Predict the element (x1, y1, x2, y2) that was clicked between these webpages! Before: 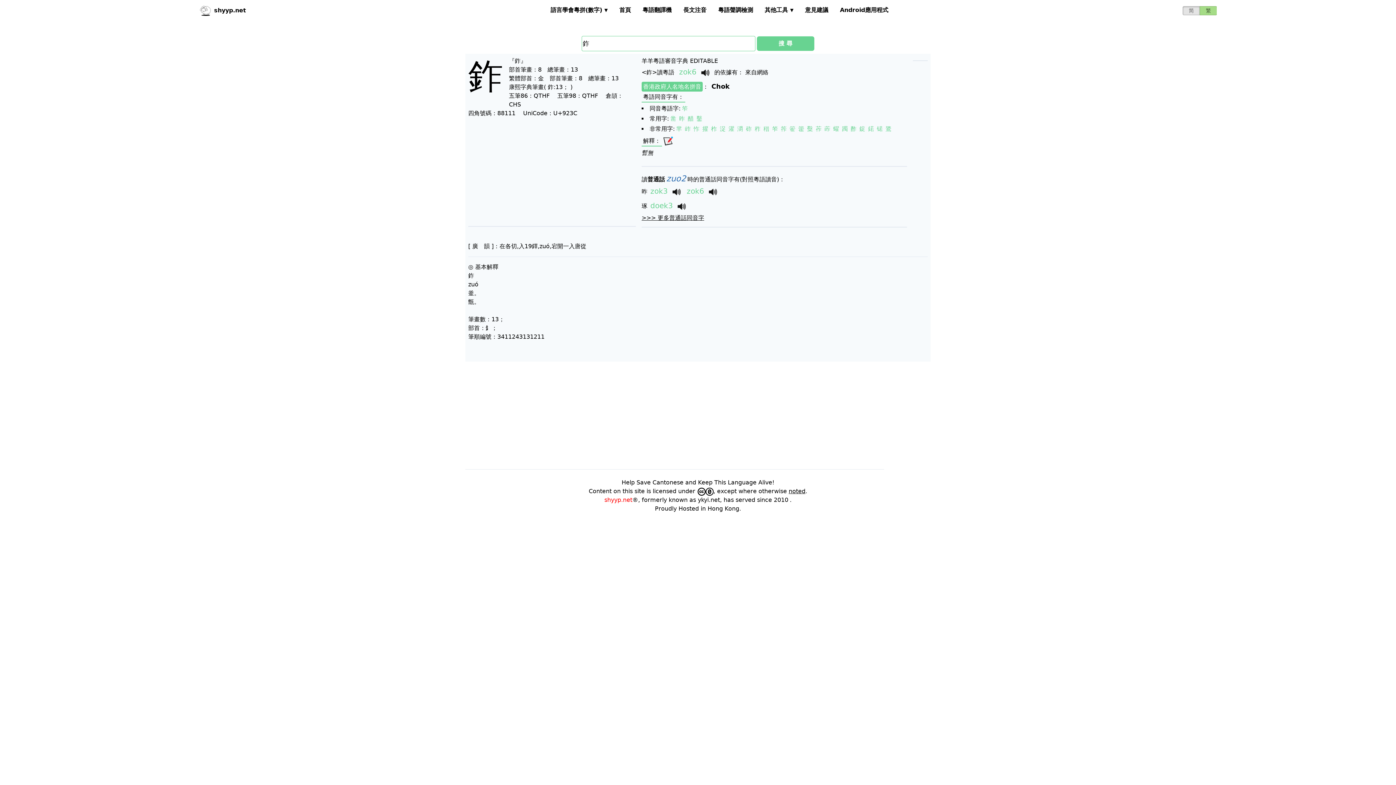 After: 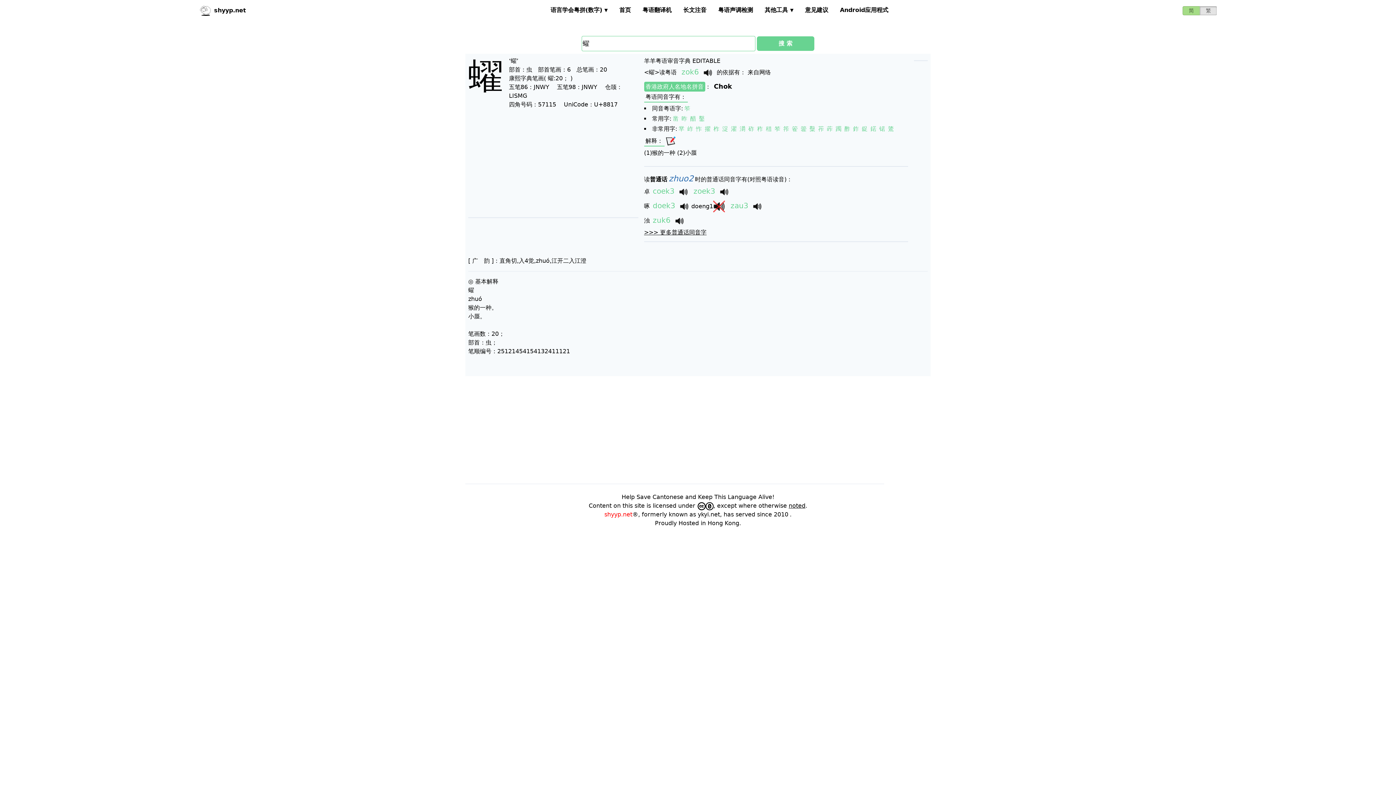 Action: bbox: (833, 125, 839, 132) label: 蠗